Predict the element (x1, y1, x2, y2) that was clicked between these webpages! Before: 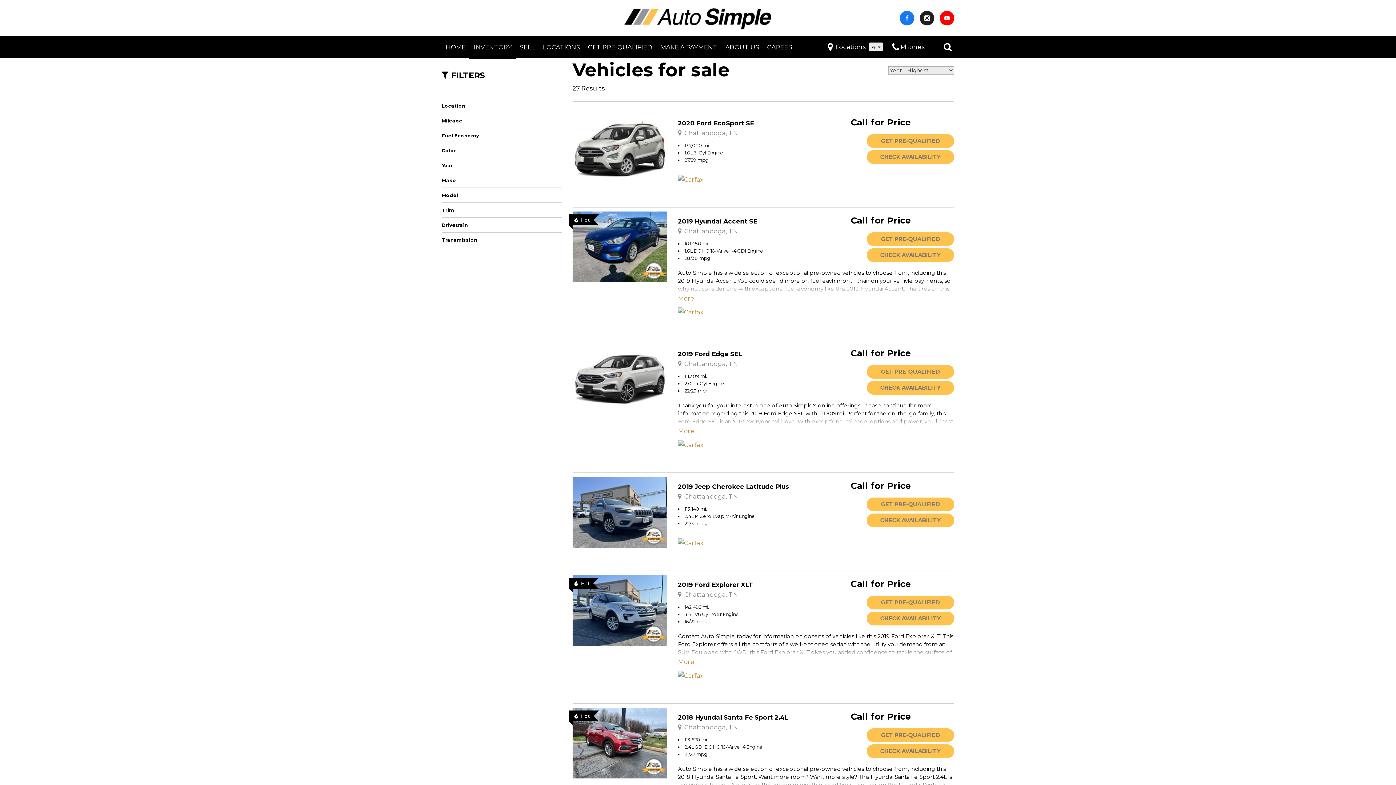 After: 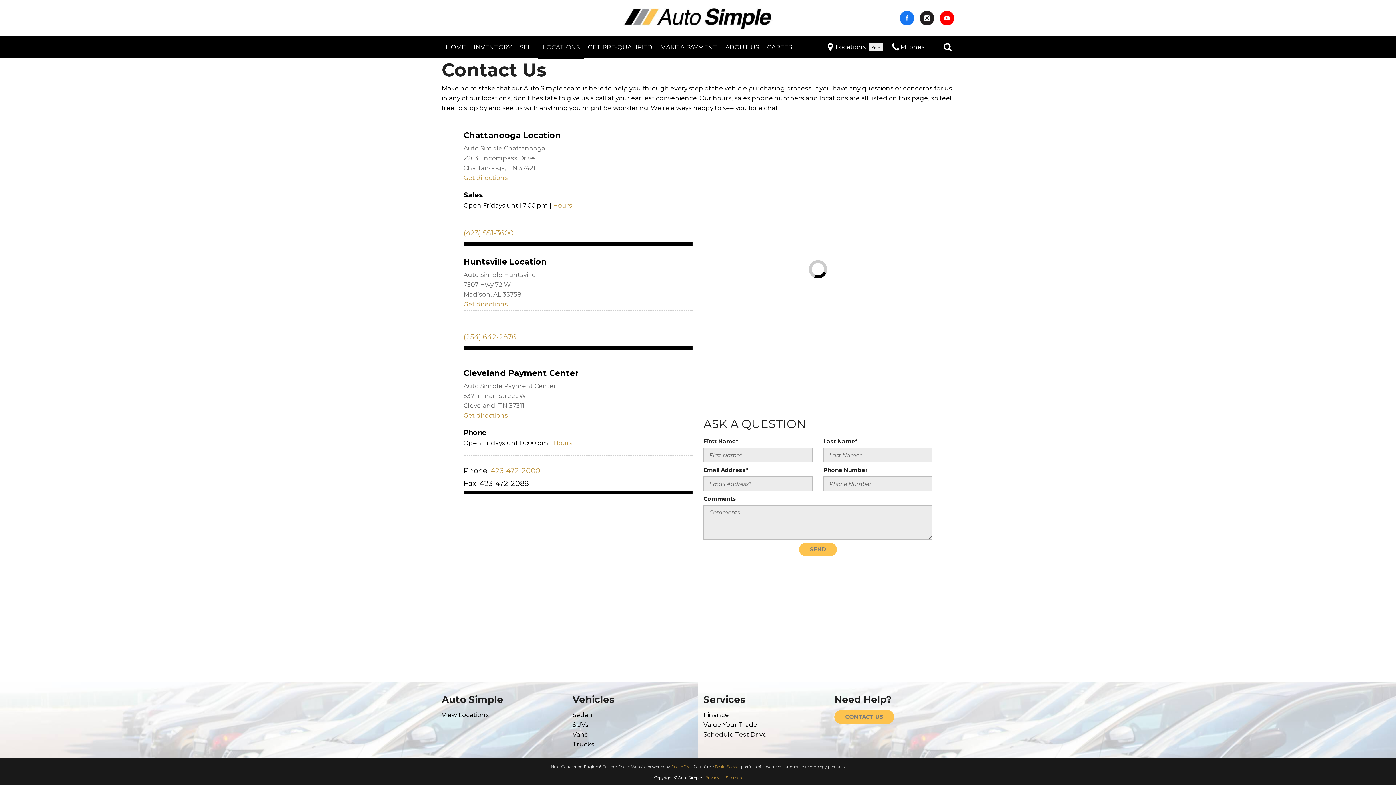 Action: label: LOCATIONS bbox: (538, 36, 584, 58)